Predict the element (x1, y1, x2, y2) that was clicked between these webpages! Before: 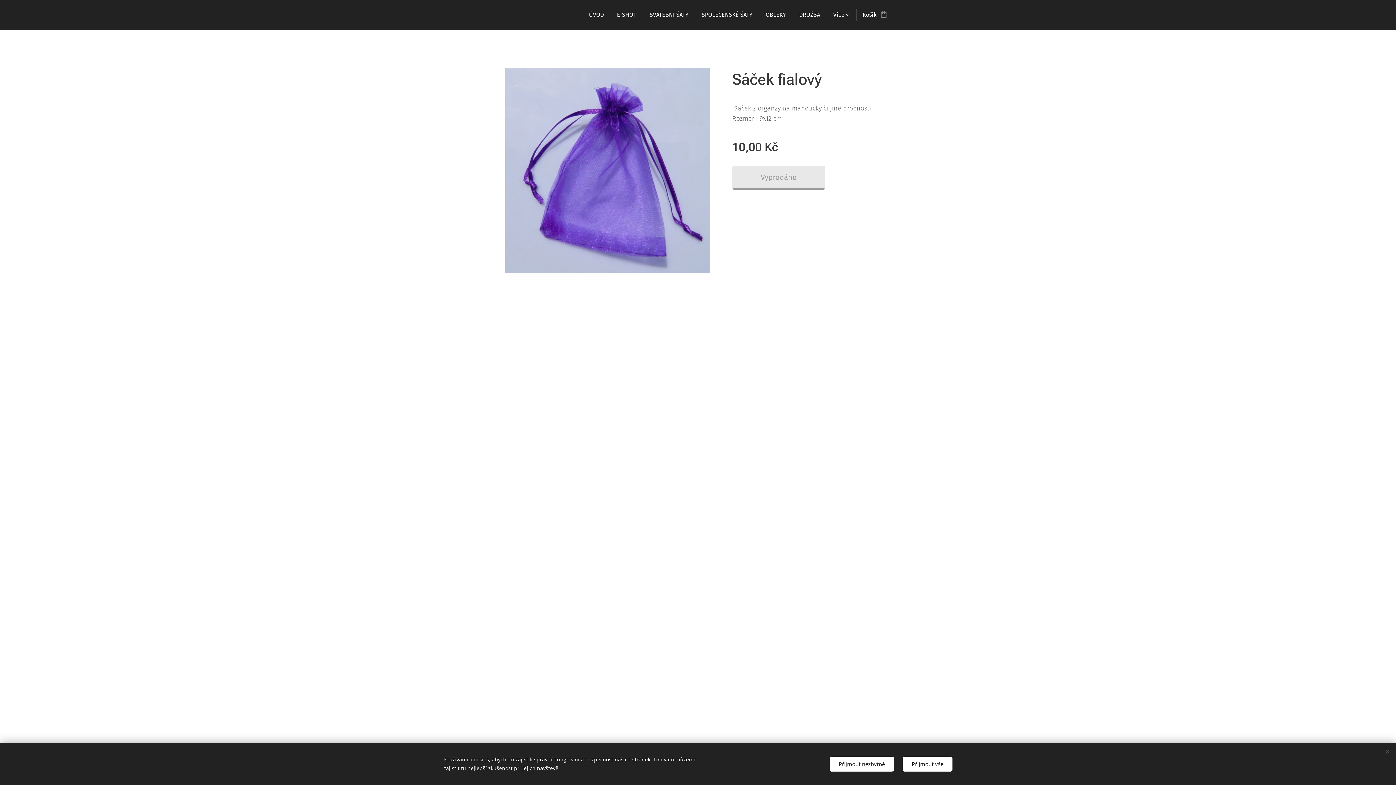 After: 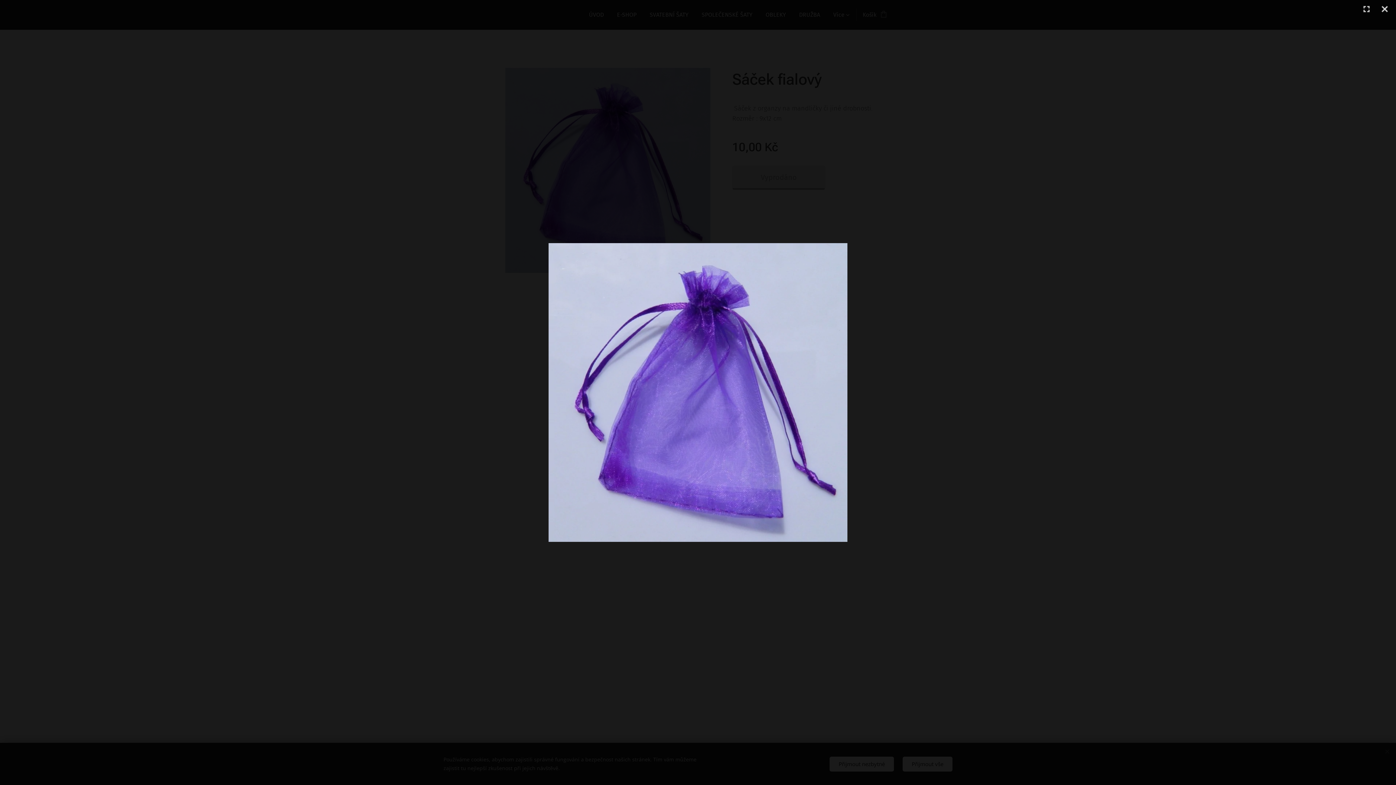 Action: bbox: (505, 68, 710, 273)